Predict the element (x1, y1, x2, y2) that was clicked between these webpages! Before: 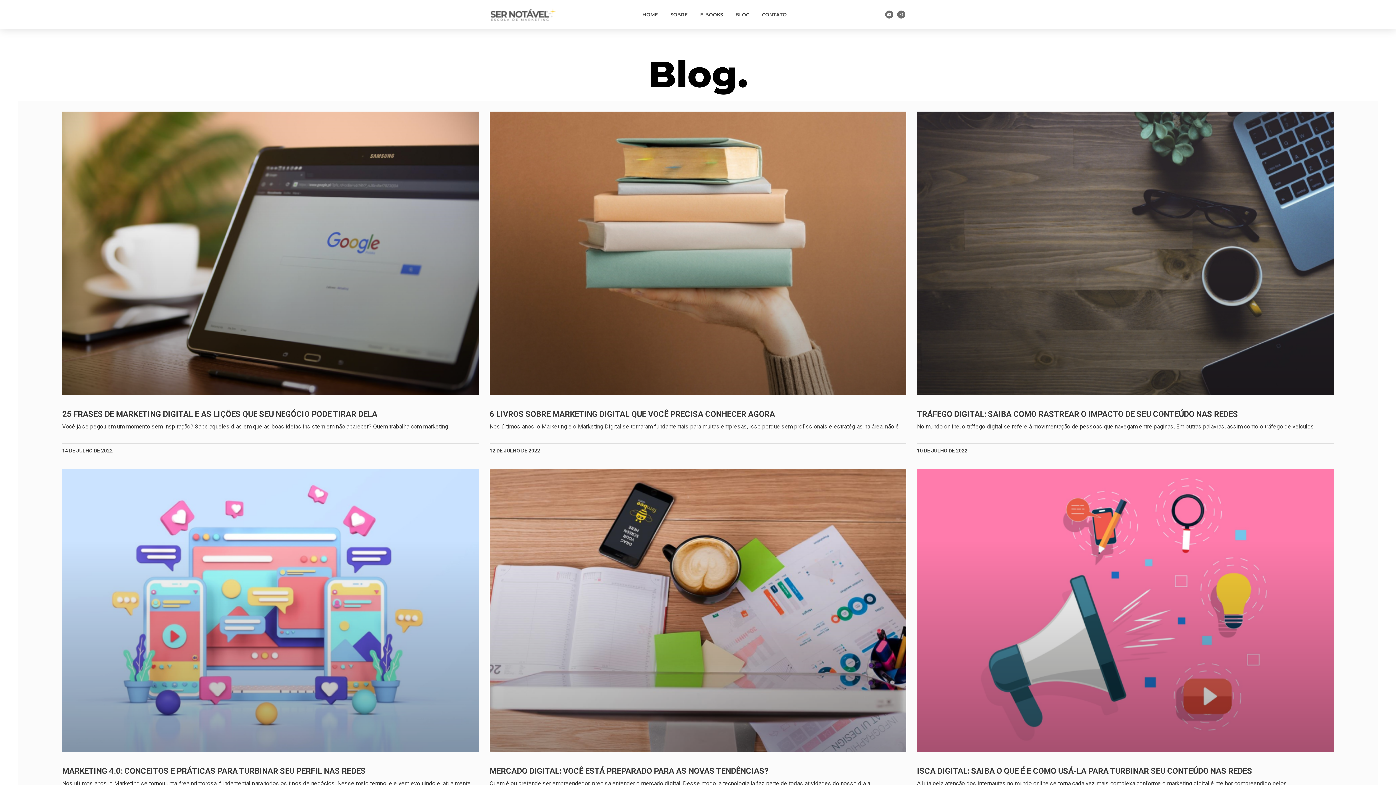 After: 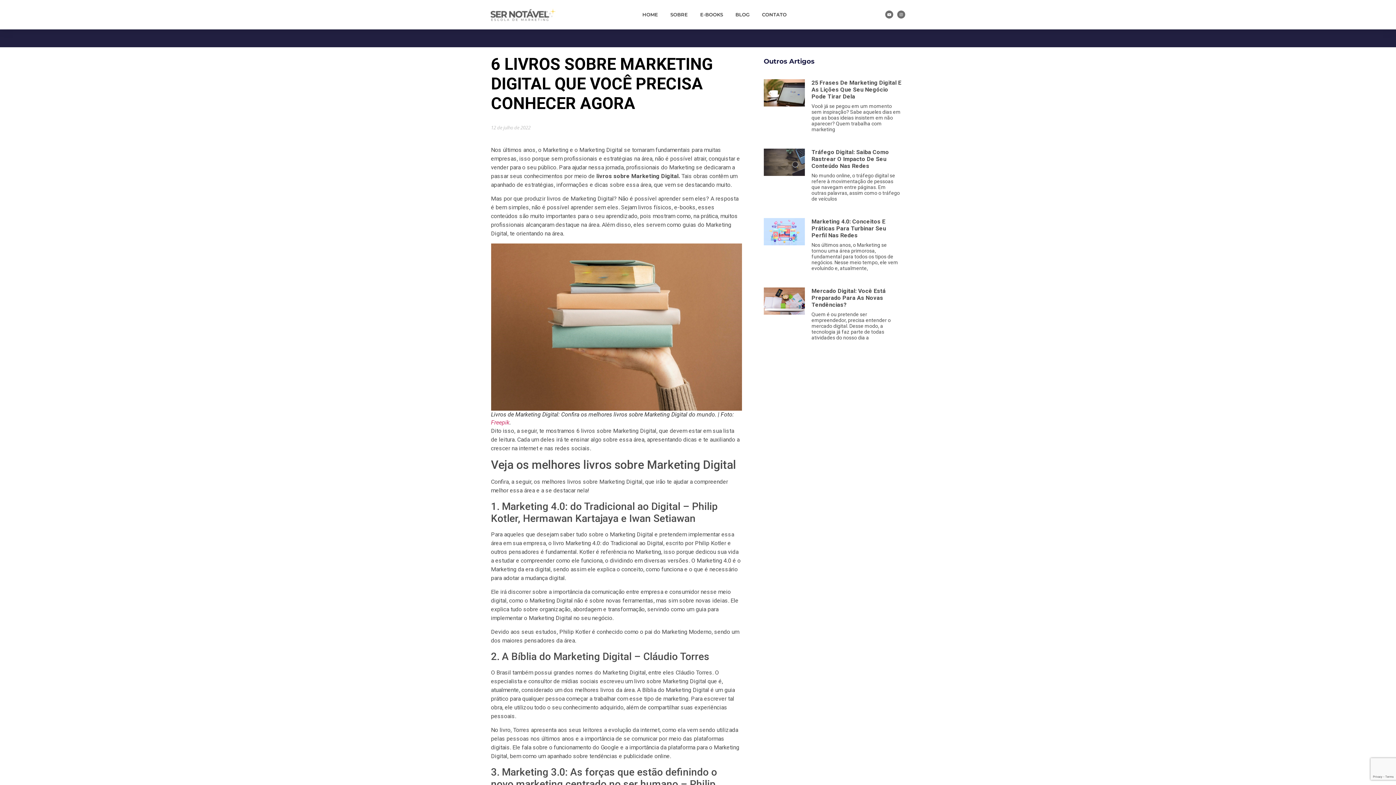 Action: bbox: (489, 111, 906, 395)